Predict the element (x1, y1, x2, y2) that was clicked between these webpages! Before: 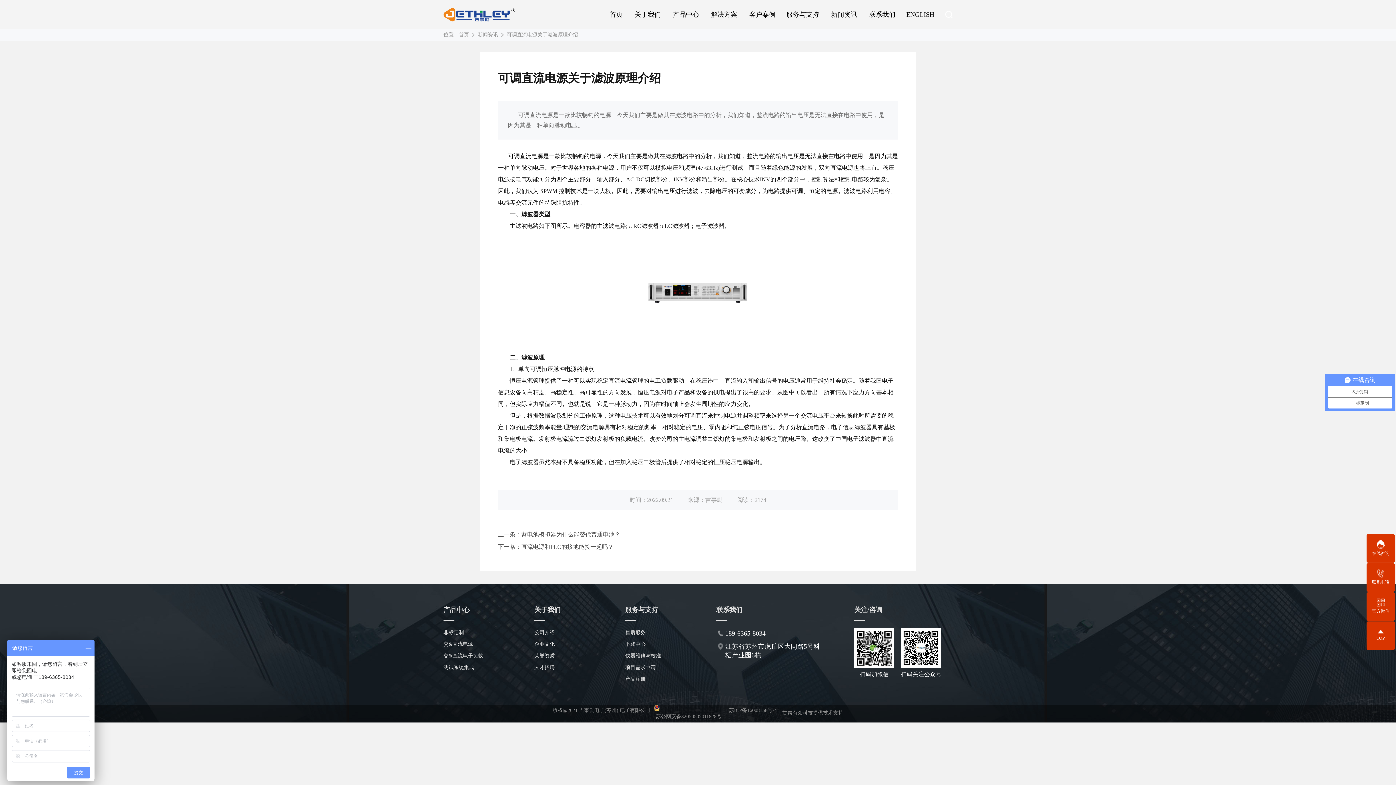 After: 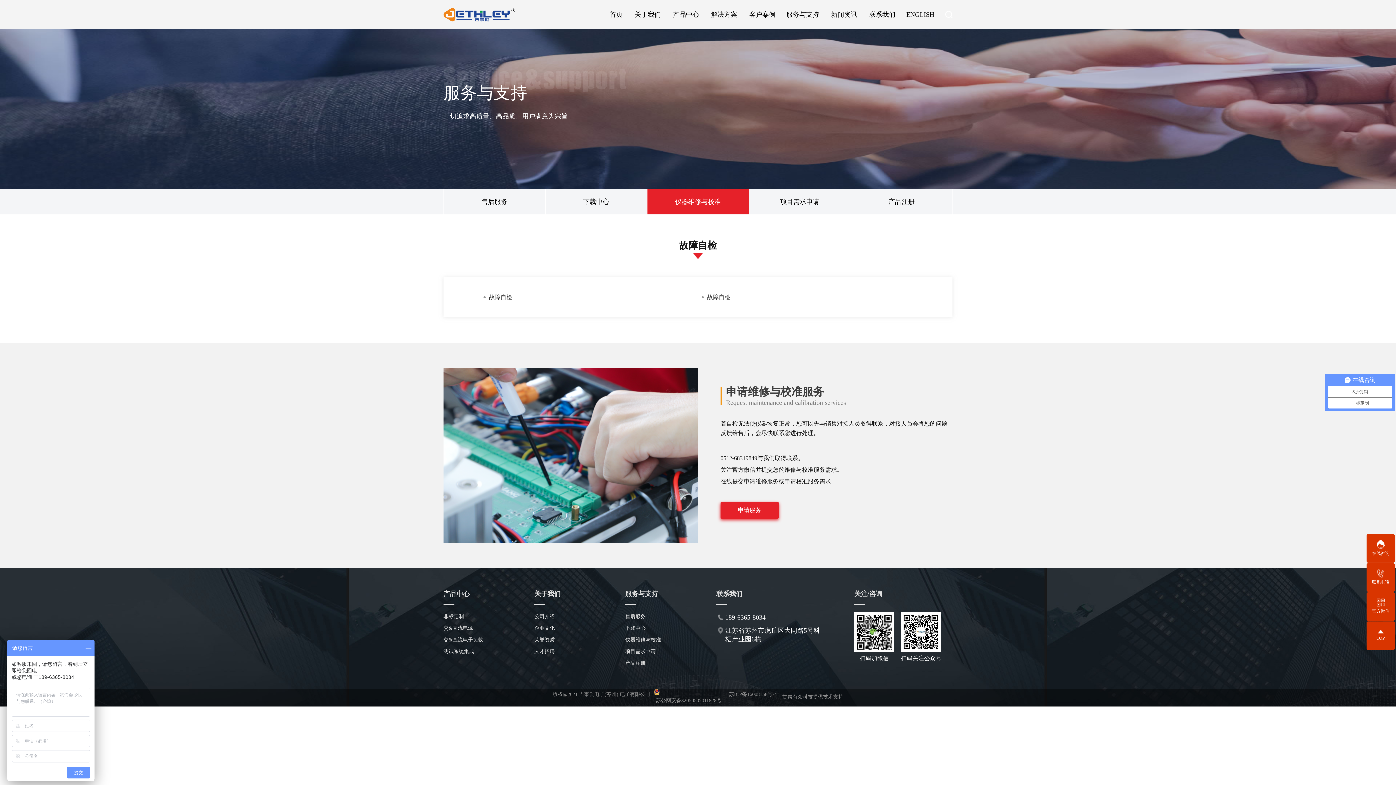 Action: bbox: (625, 652, 705, 660) label: 仪器维修与校准